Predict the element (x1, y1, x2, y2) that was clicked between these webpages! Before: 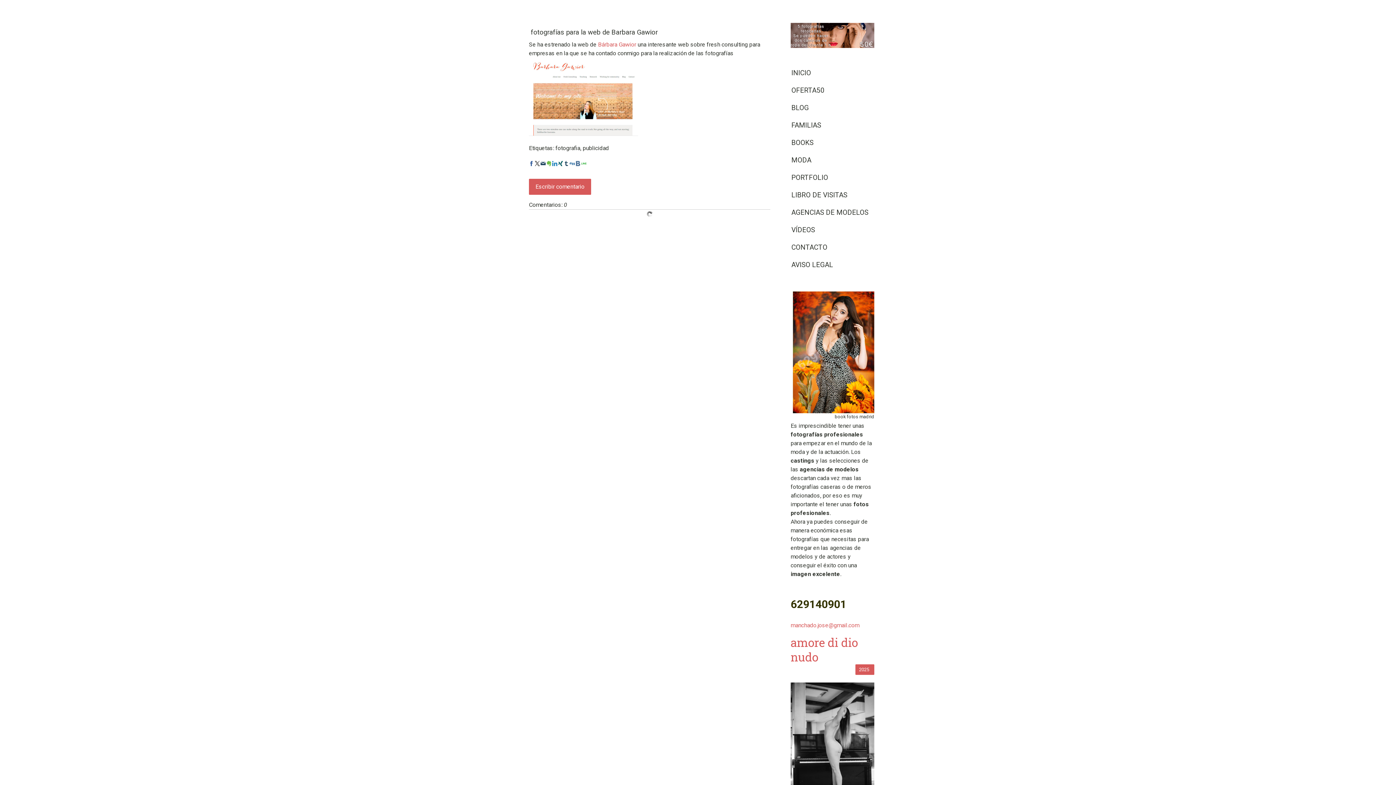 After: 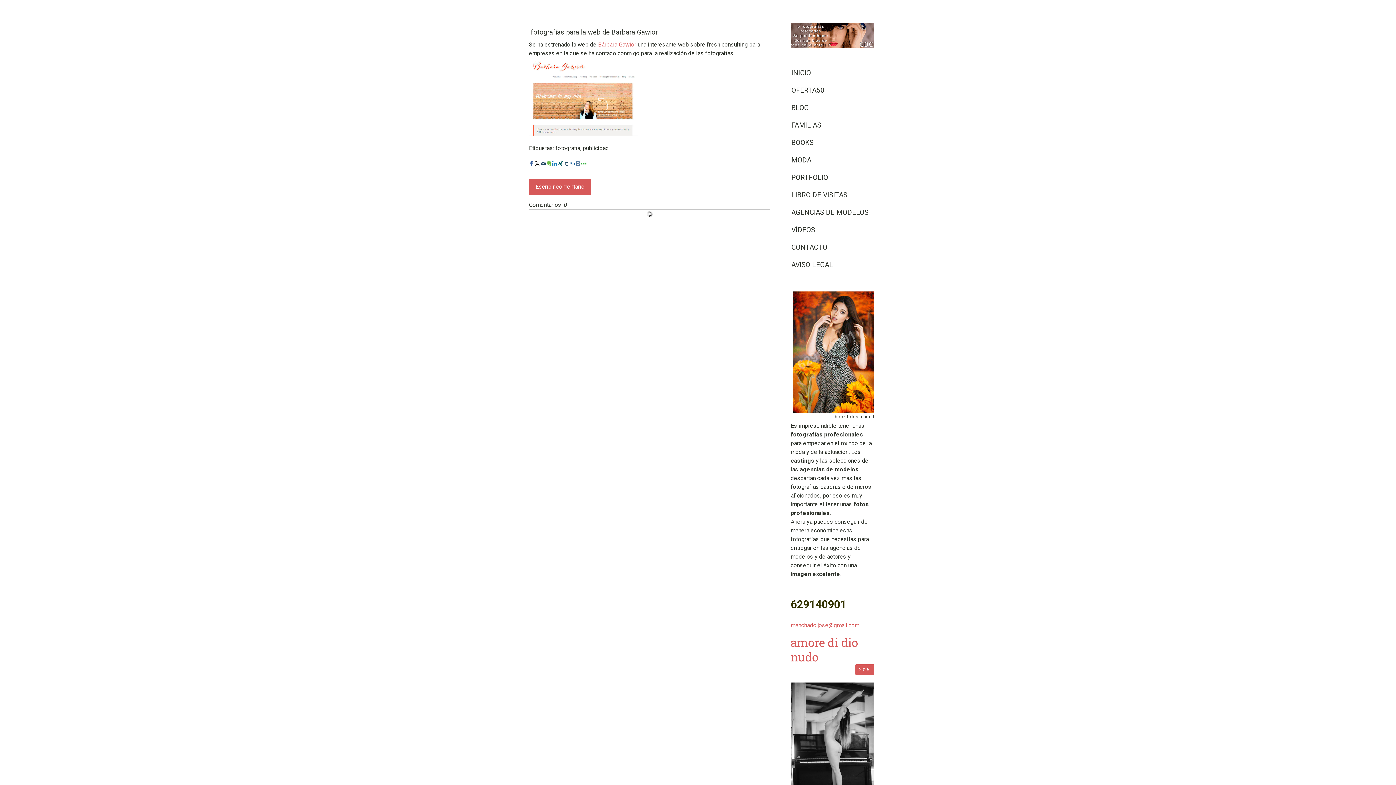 Action: bbox: (529, 160, 534, 166)